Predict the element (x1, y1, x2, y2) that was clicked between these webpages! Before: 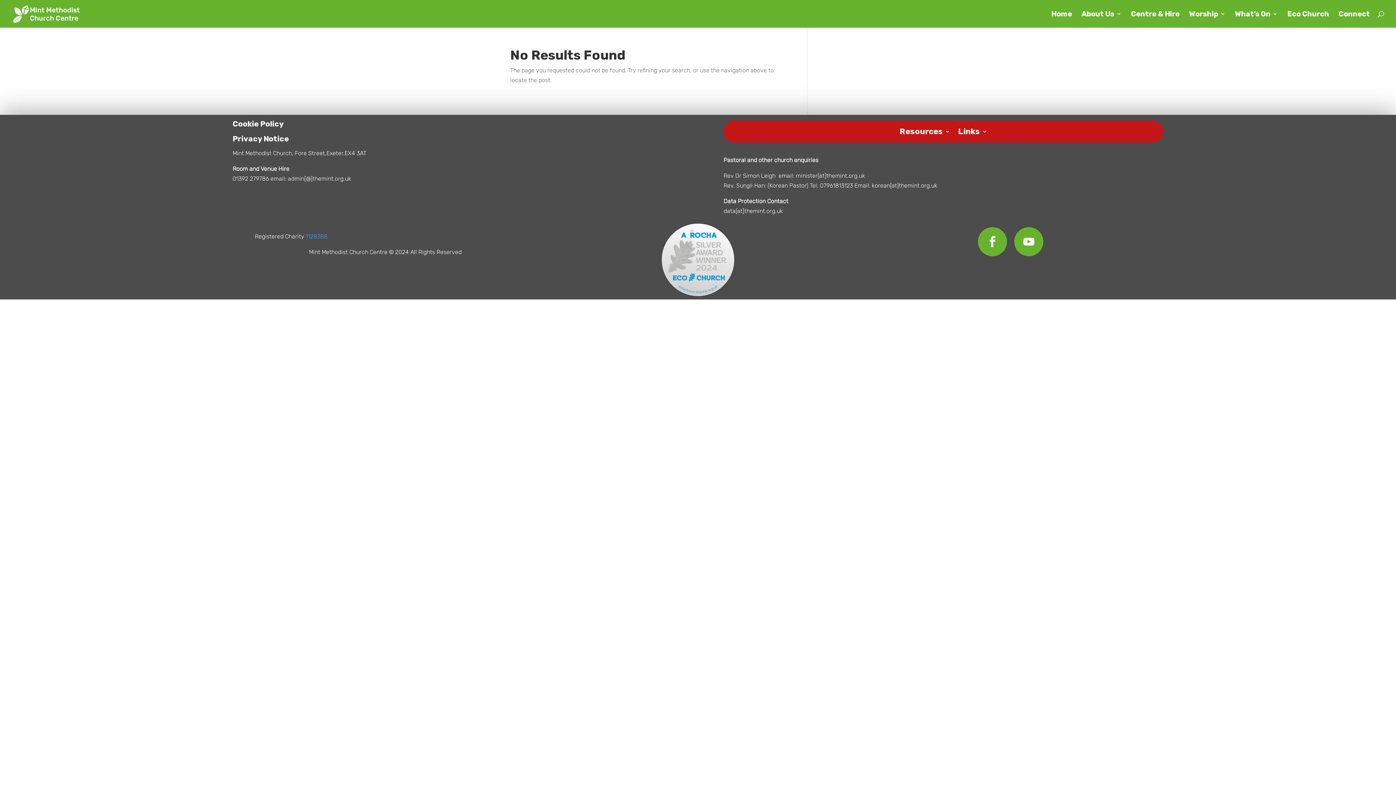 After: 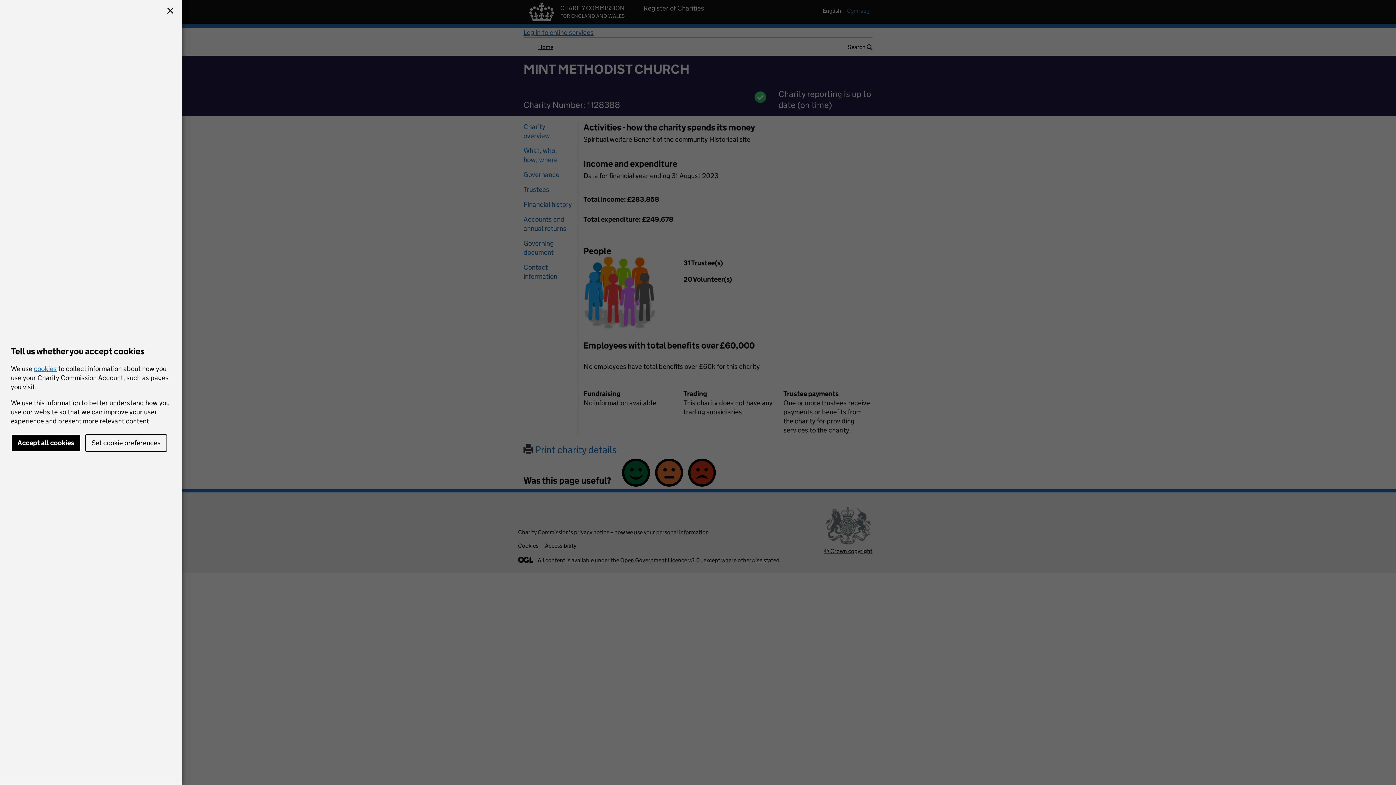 Action: bbox: (305, 233, 327, 240) label: 1128388